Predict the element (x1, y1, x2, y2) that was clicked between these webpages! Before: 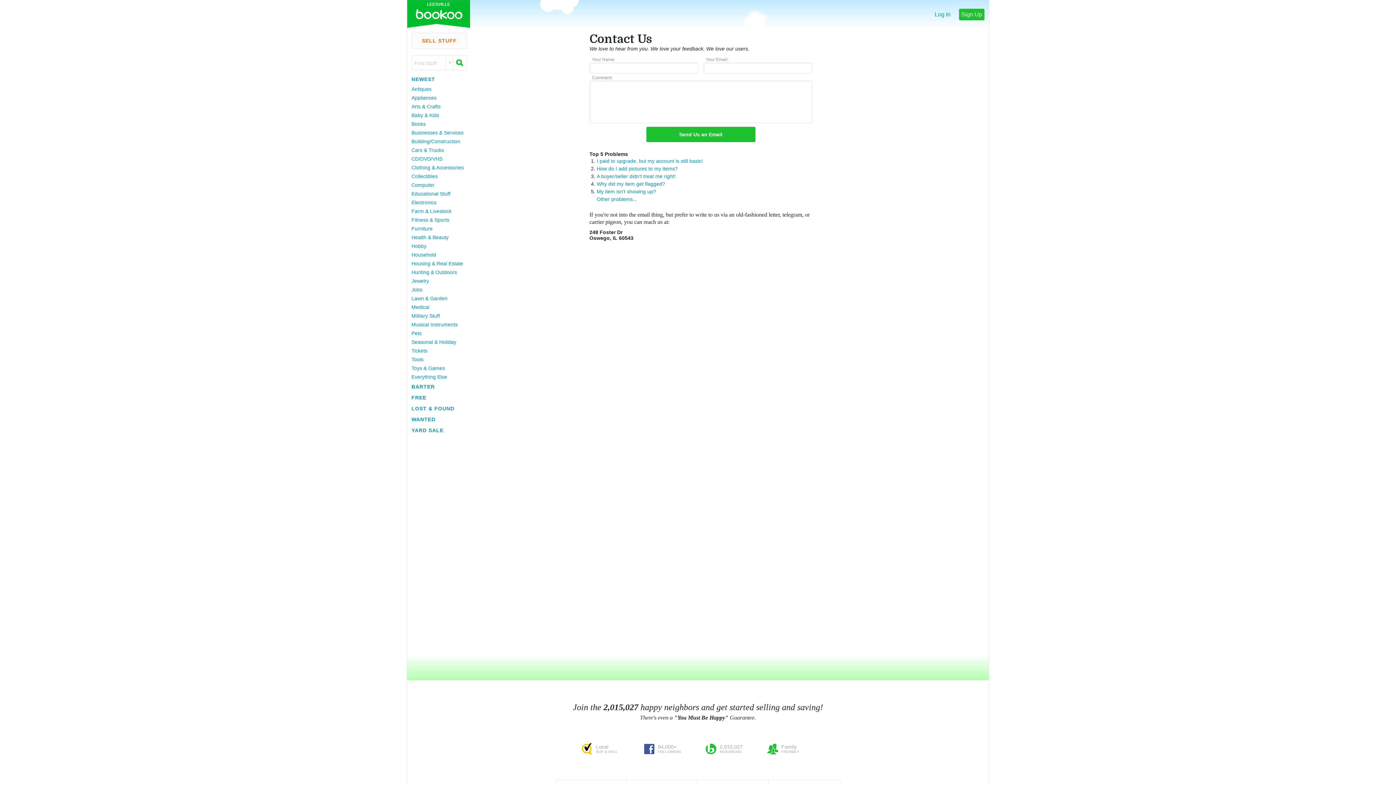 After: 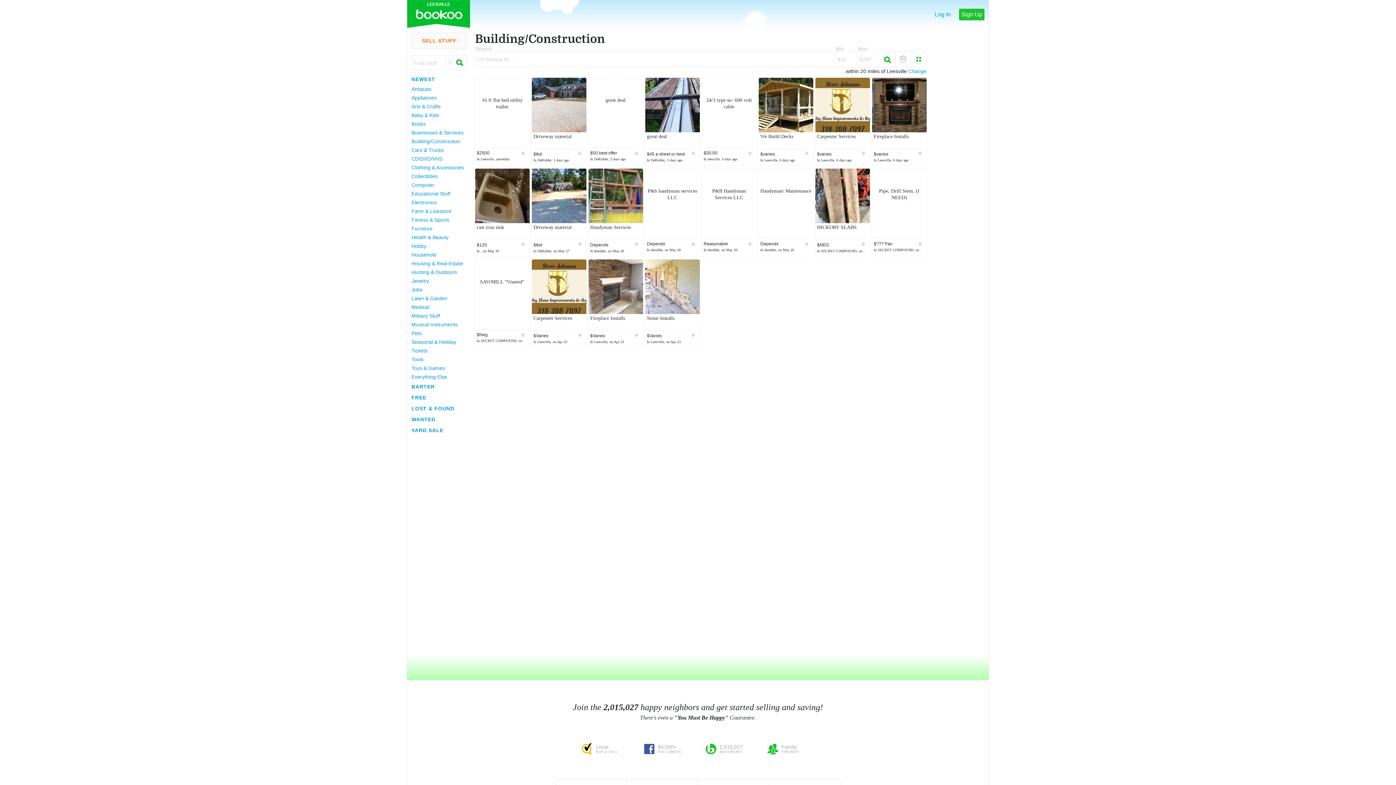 Action: bbox: (411, 137, 466, 145) label: Building/Construction